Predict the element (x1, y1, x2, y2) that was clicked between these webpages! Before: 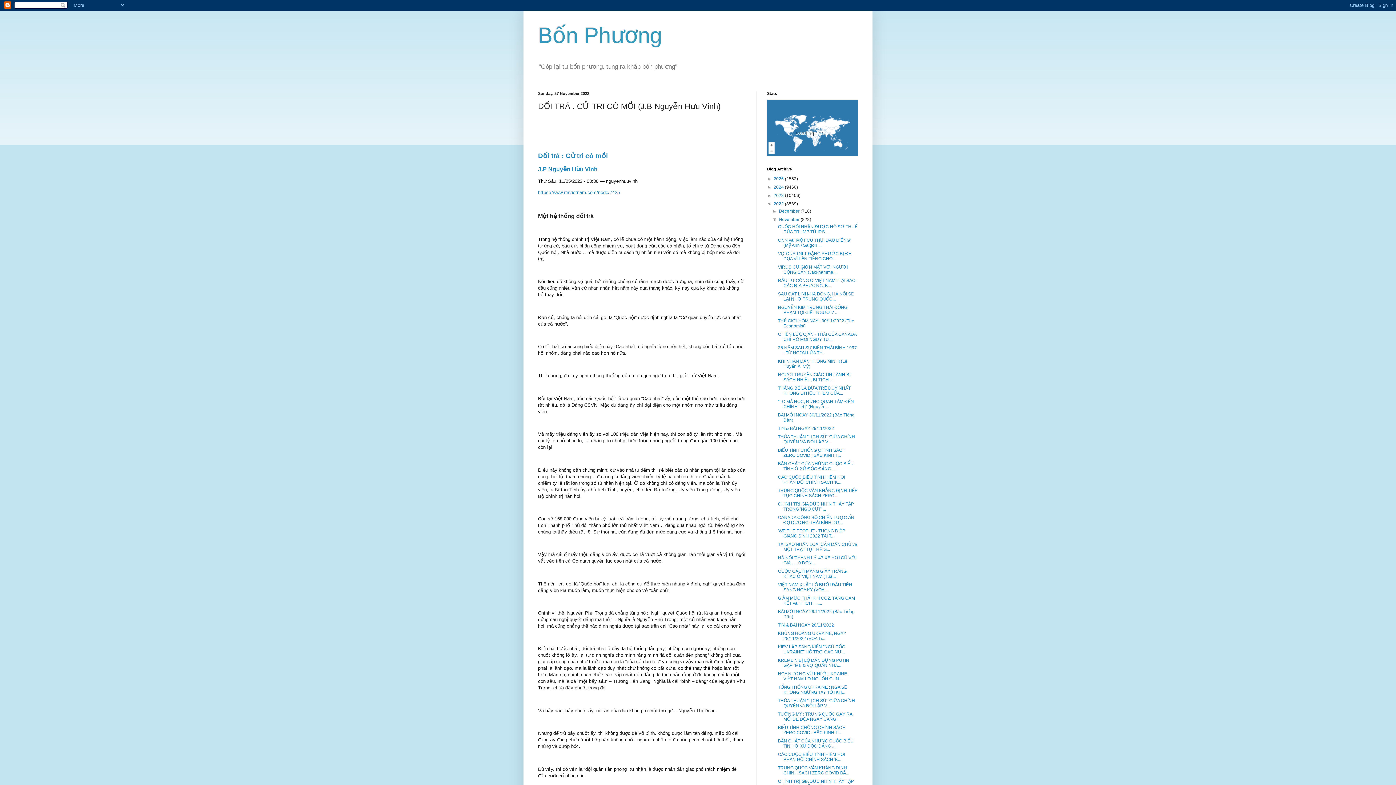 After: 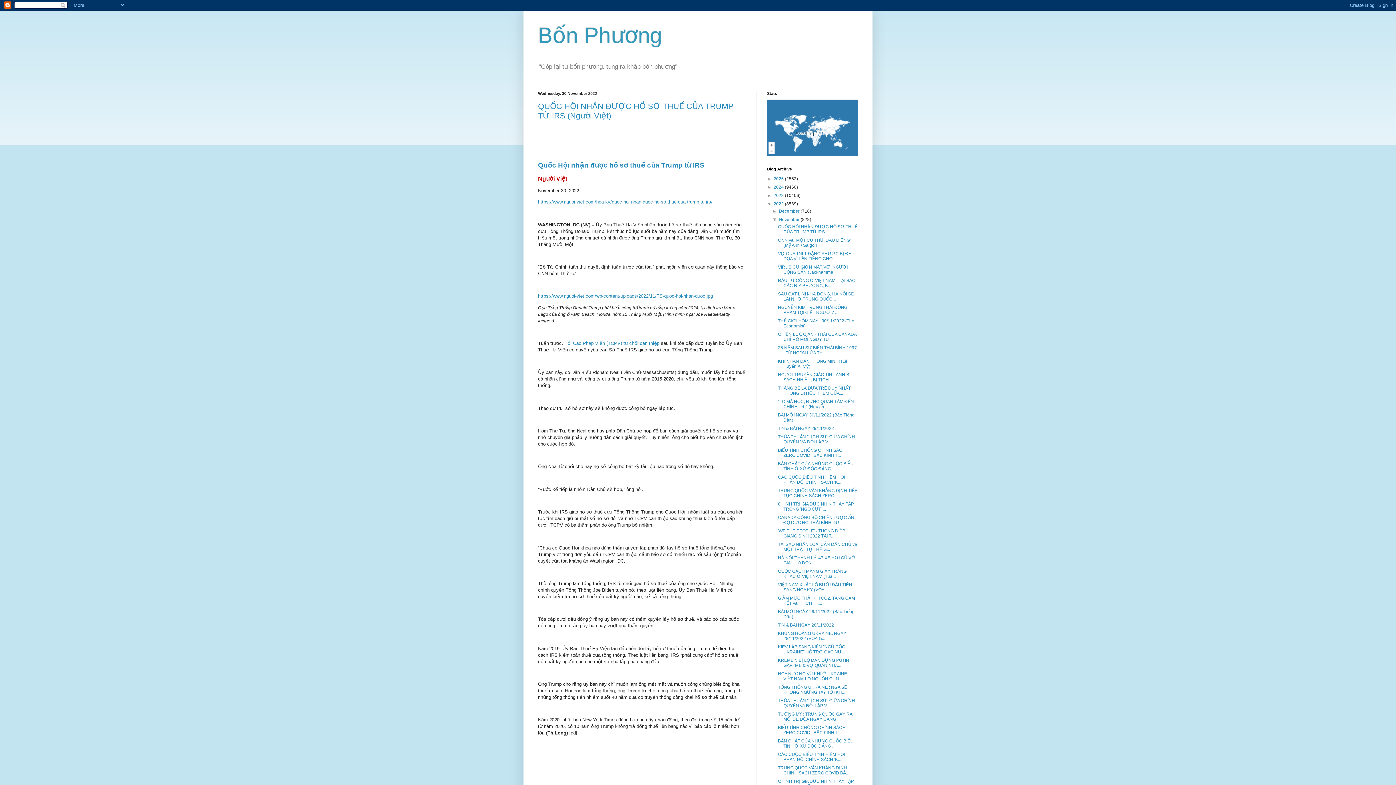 Action: label: November  bbox: (779, 217, 800, 222)